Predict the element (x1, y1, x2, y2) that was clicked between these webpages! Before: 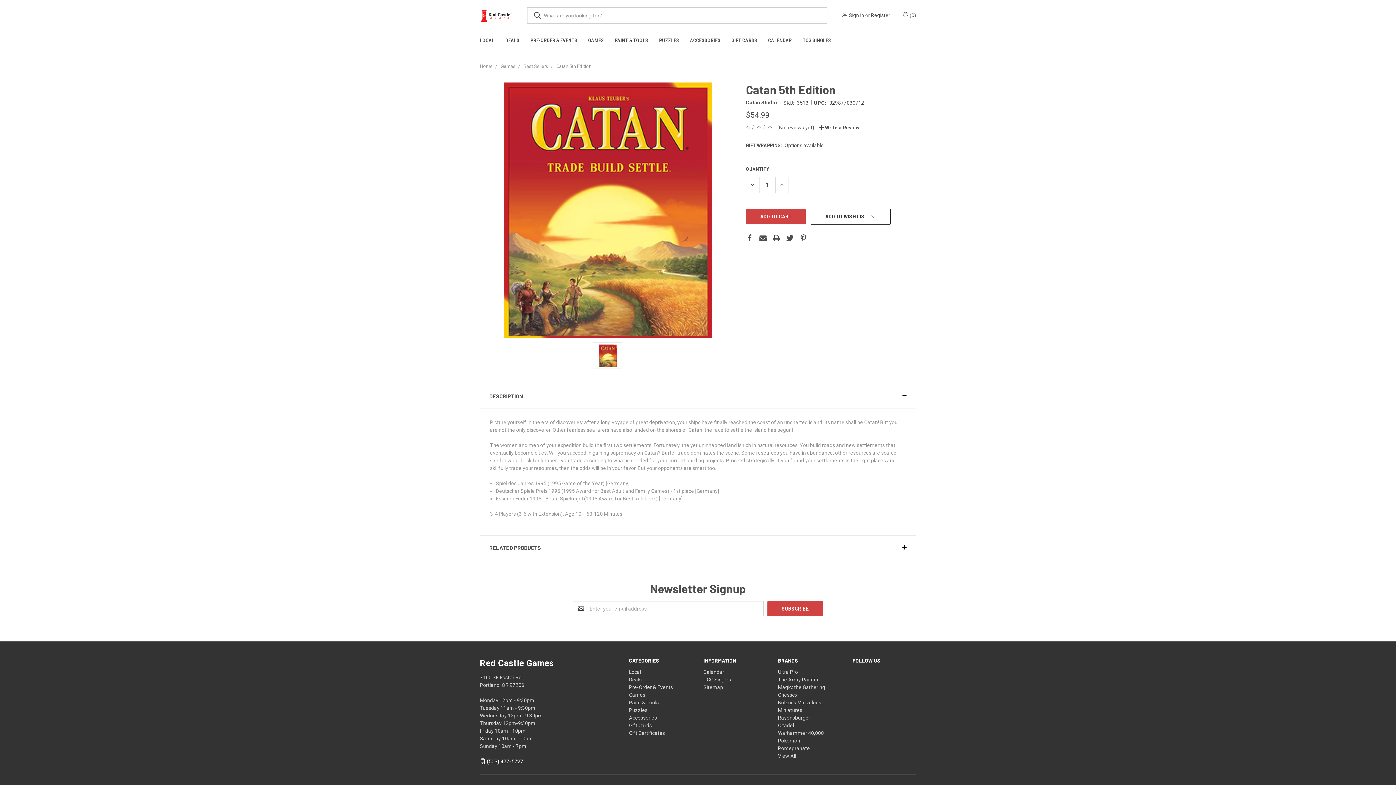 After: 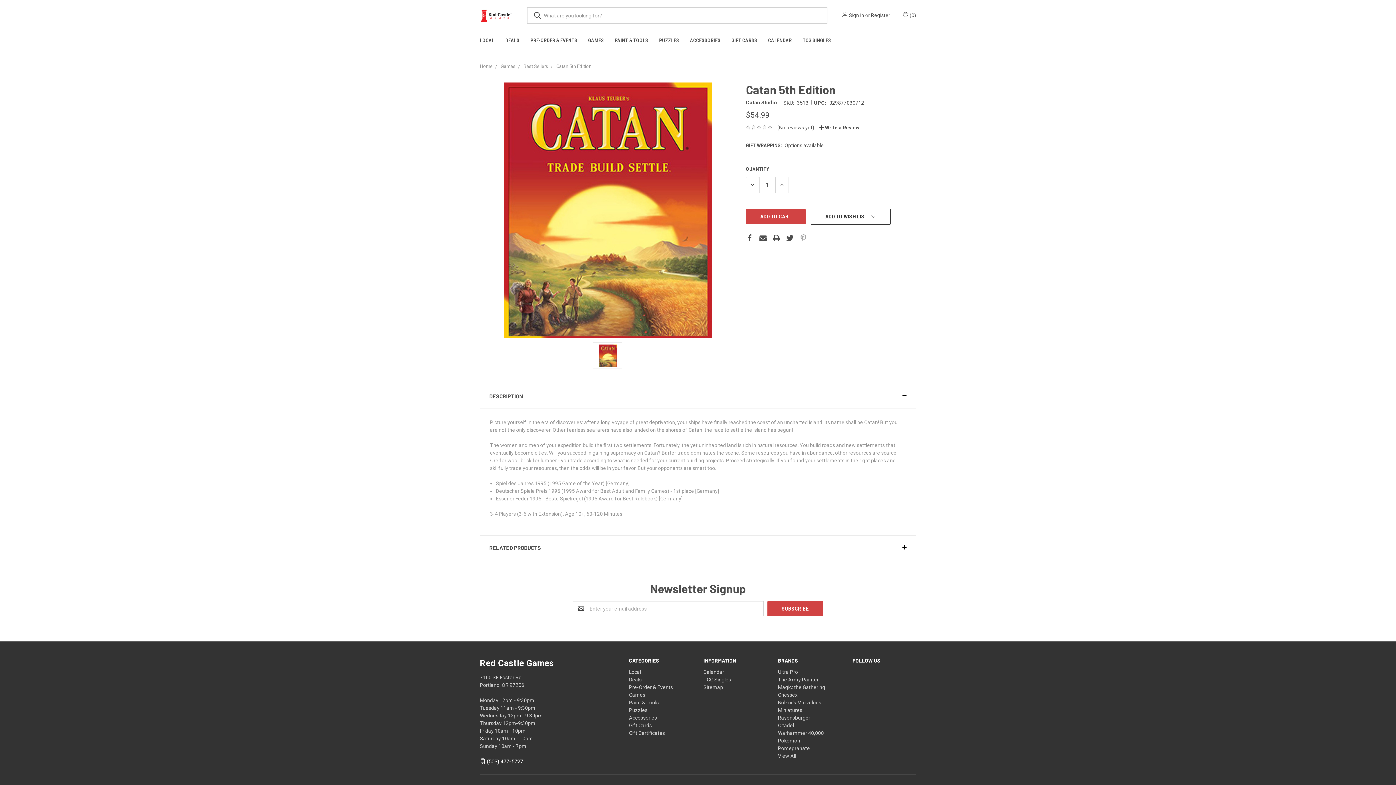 Action: bbox: (799, 234, 807, 241)